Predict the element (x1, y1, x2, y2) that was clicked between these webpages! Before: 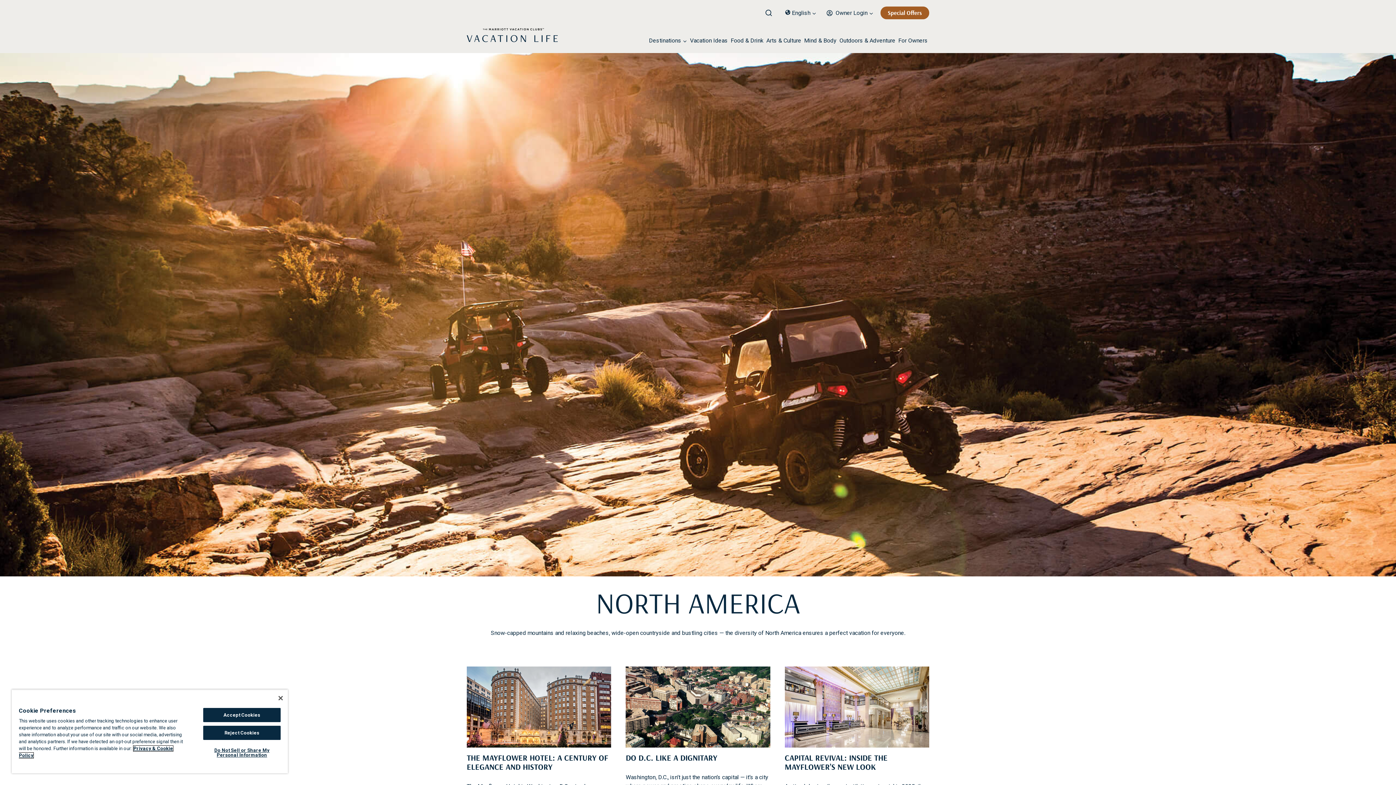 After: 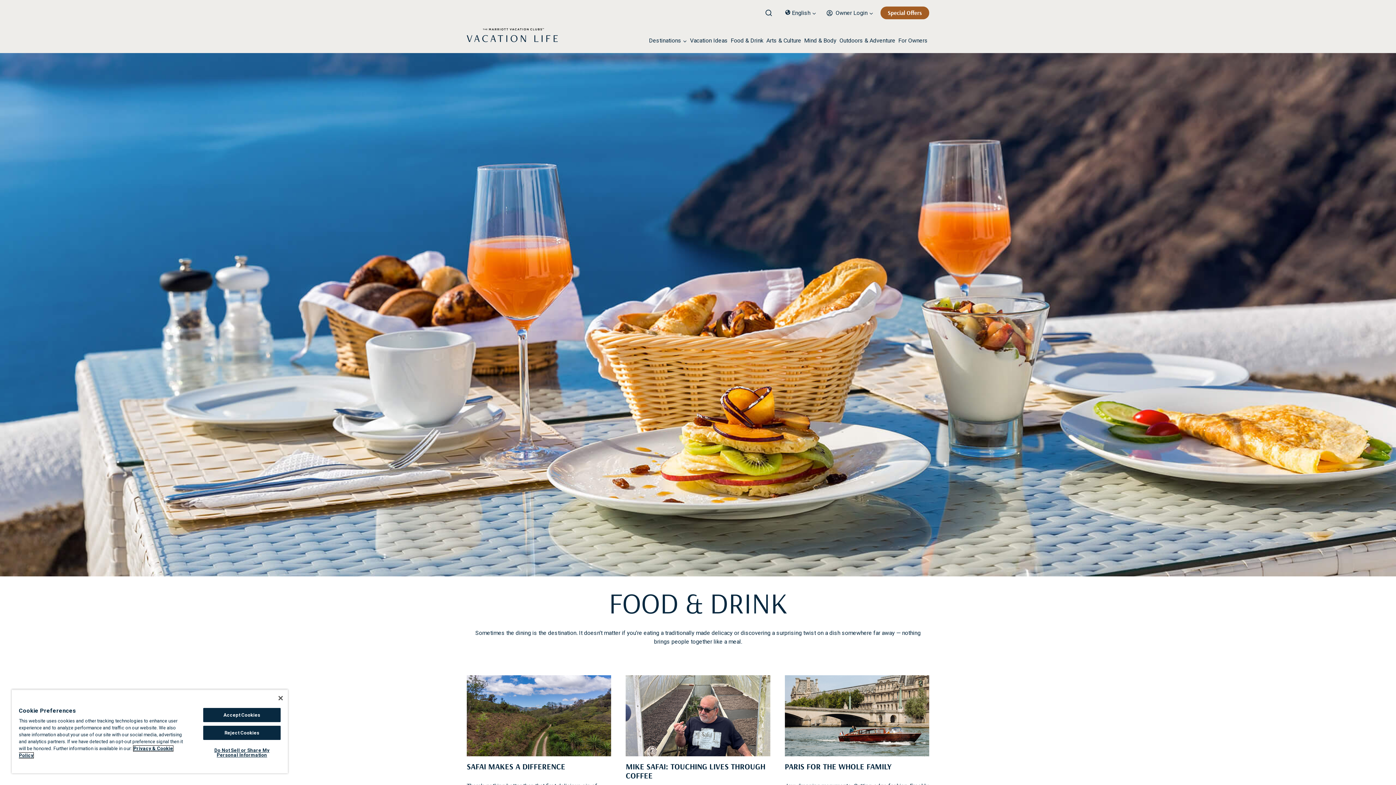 Action: label: Food & Drink bbox: (729, 36, 765, 45)